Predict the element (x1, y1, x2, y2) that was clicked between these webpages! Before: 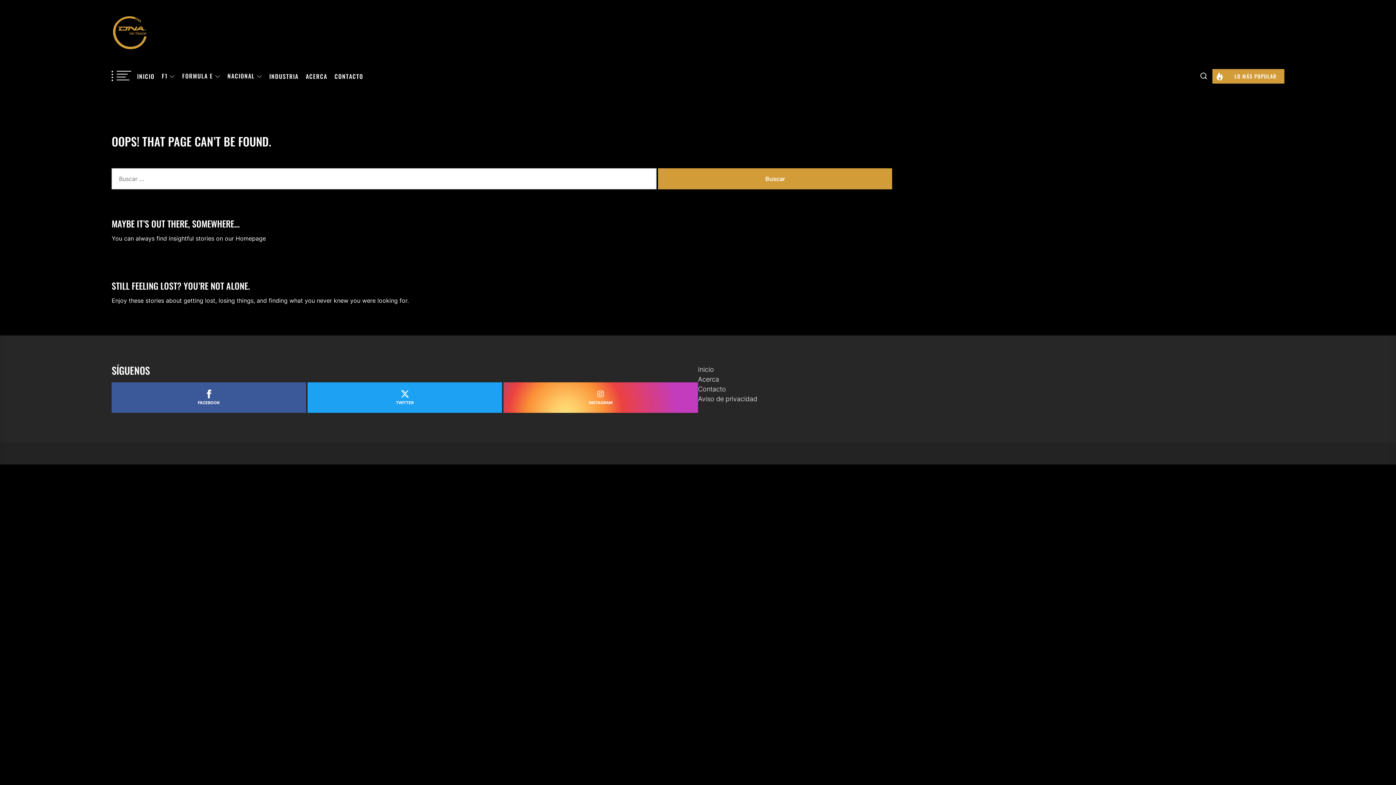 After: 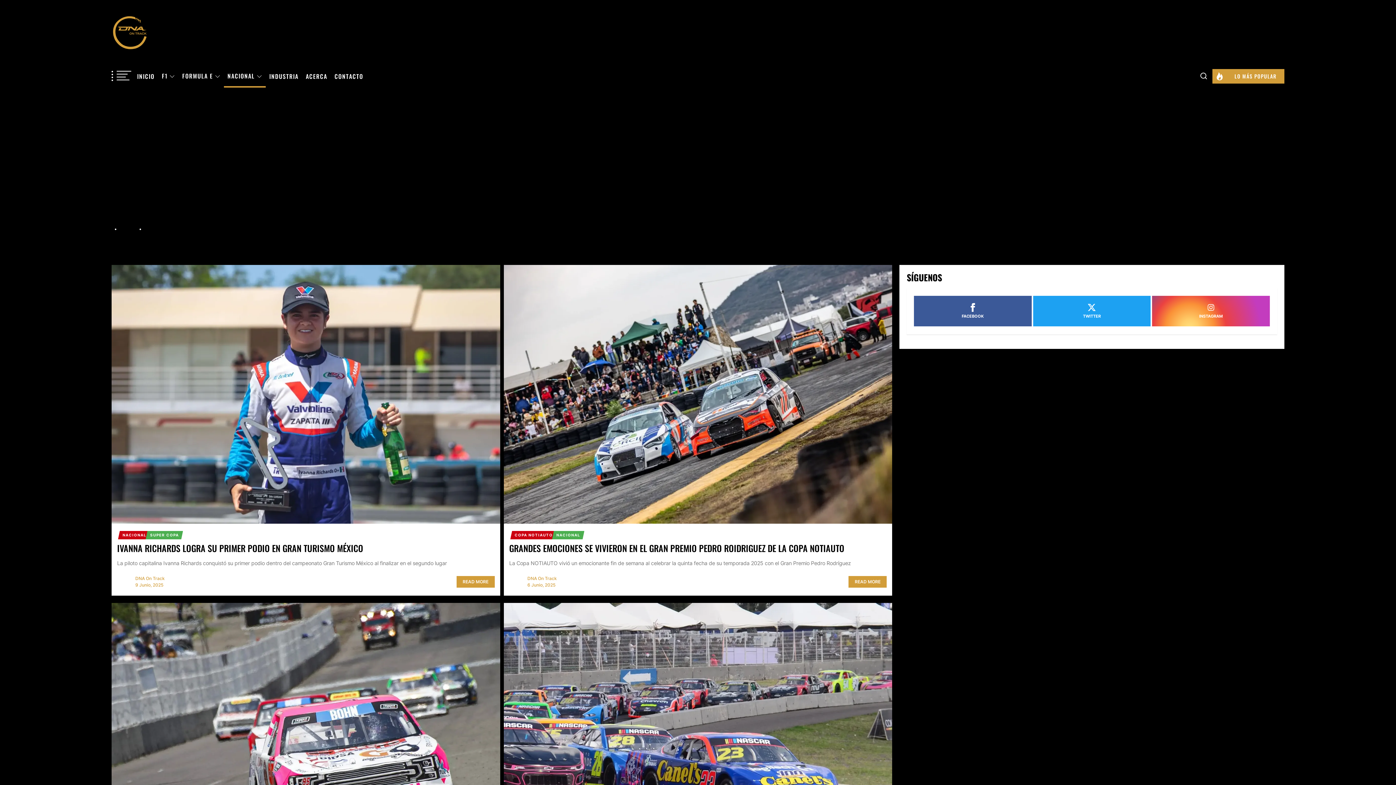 Action: bbox: (227, 72, 262, 80) label: NACIONAL